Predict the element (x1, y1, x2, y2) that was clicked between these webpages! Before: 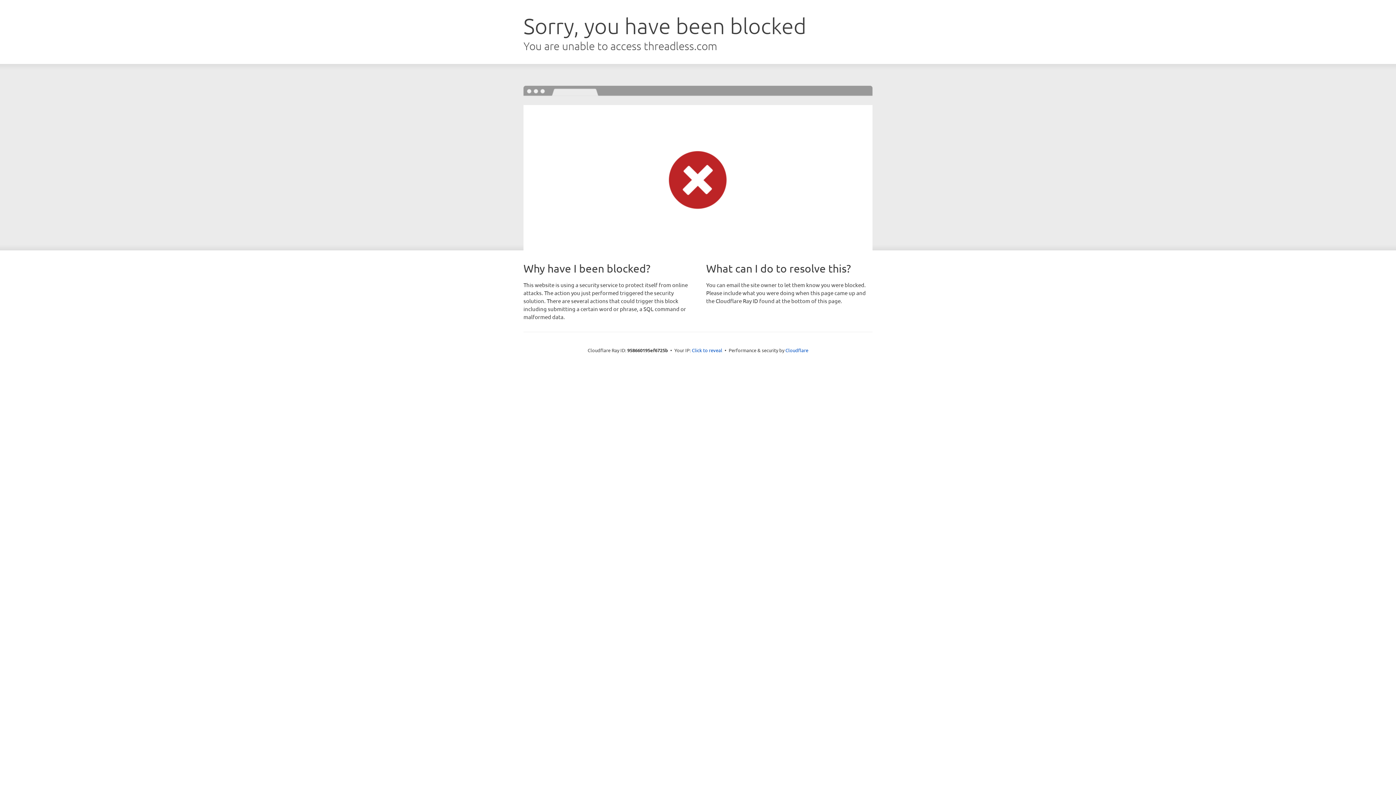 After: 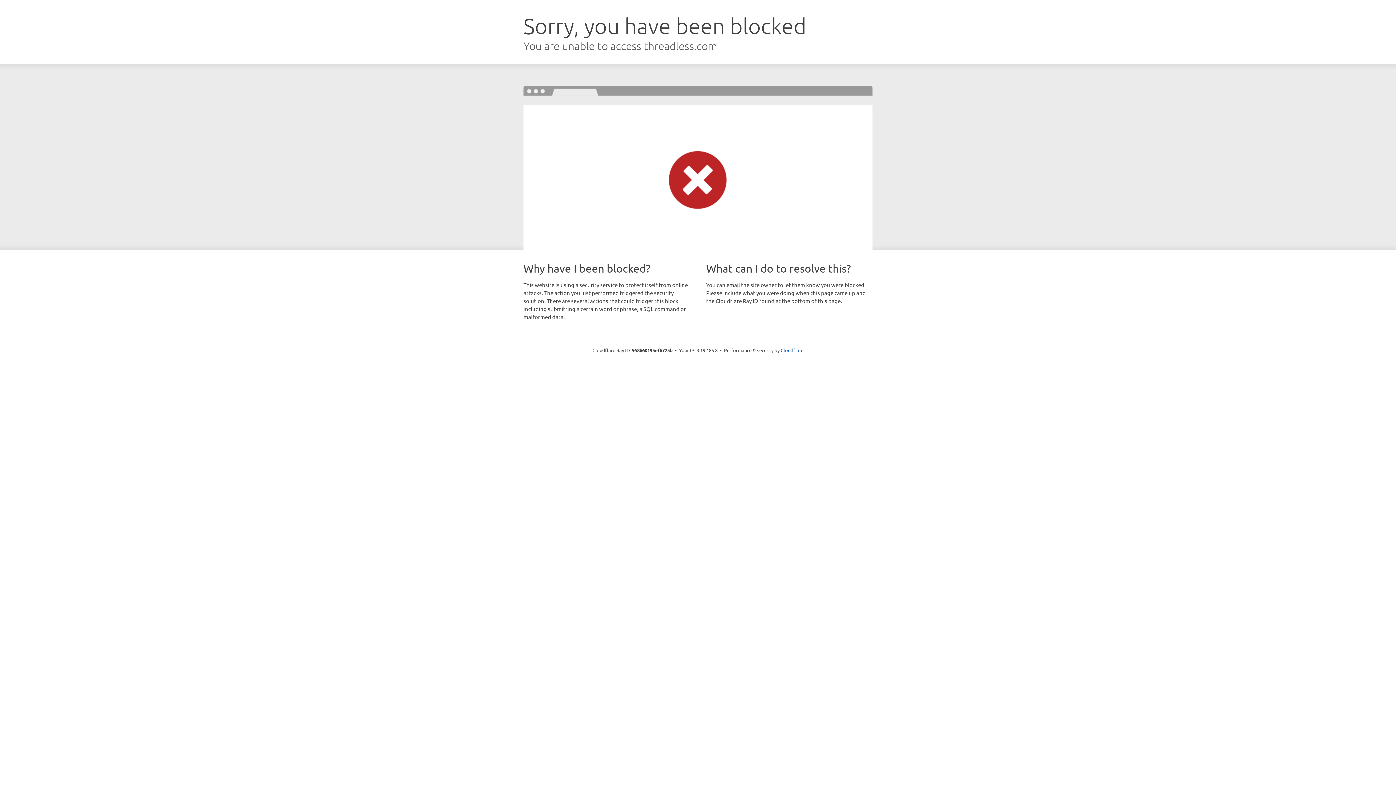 Action: bbox: (692, 346, 722, 353) label: Click to reveal